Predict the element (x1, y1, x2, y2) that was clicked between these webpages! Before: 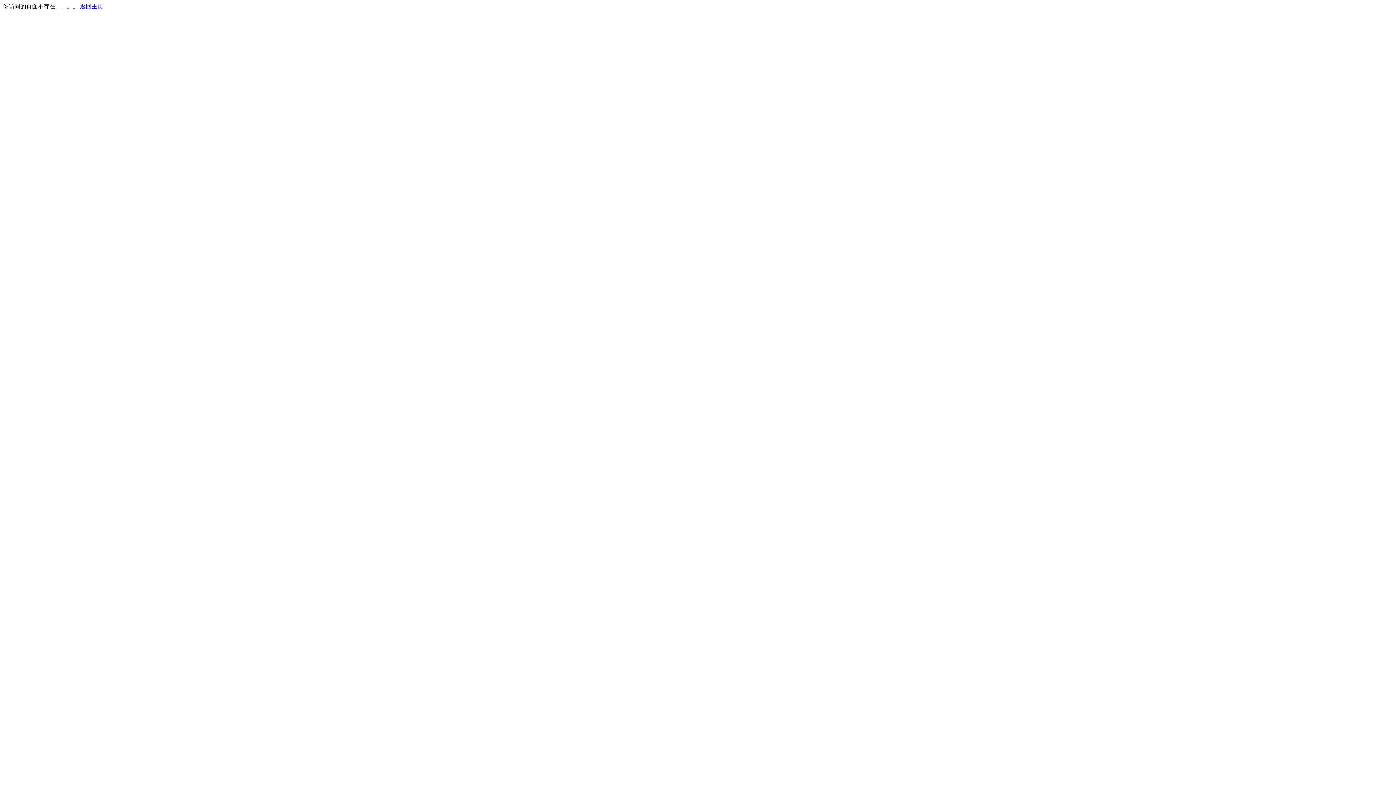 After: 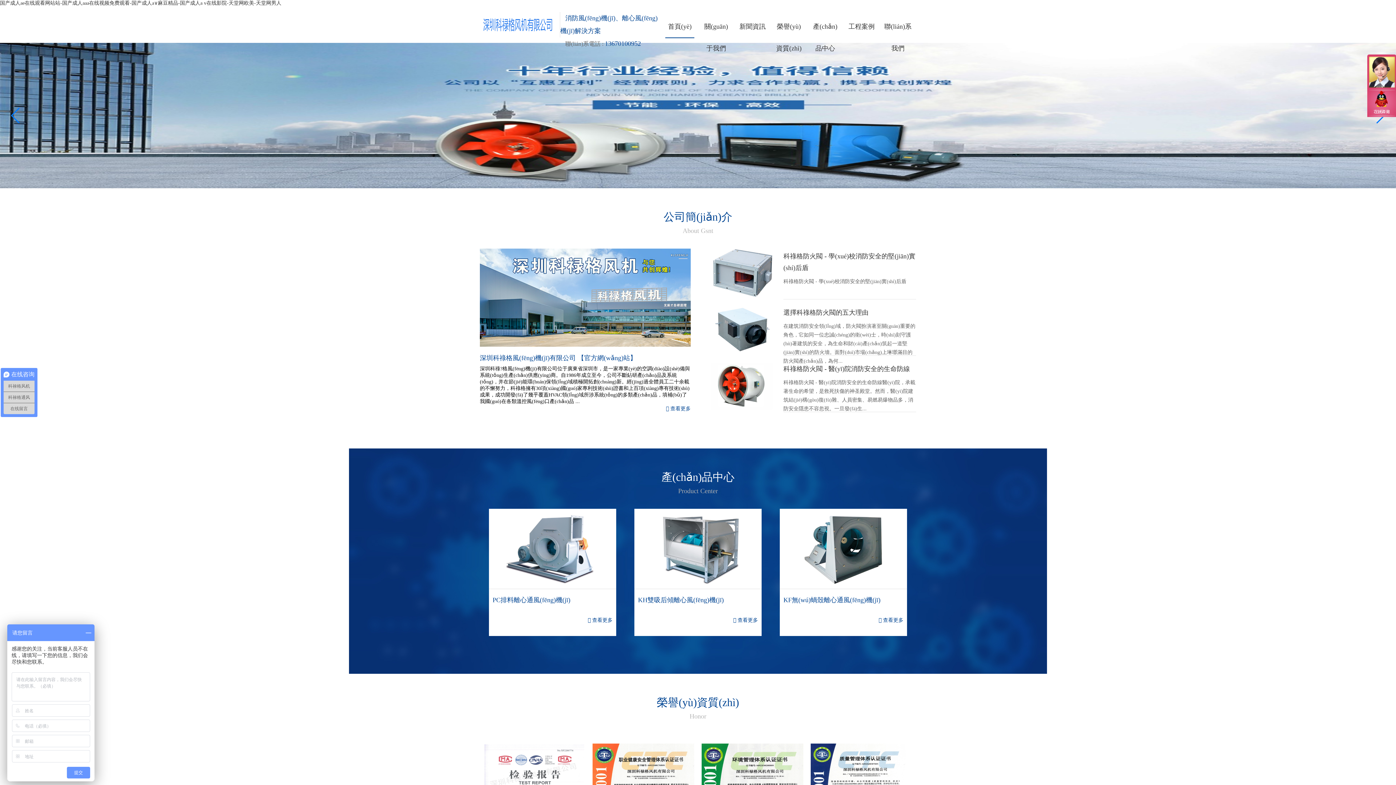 Action: label: 返回主页 bbox: (80, 3, 103, 9)